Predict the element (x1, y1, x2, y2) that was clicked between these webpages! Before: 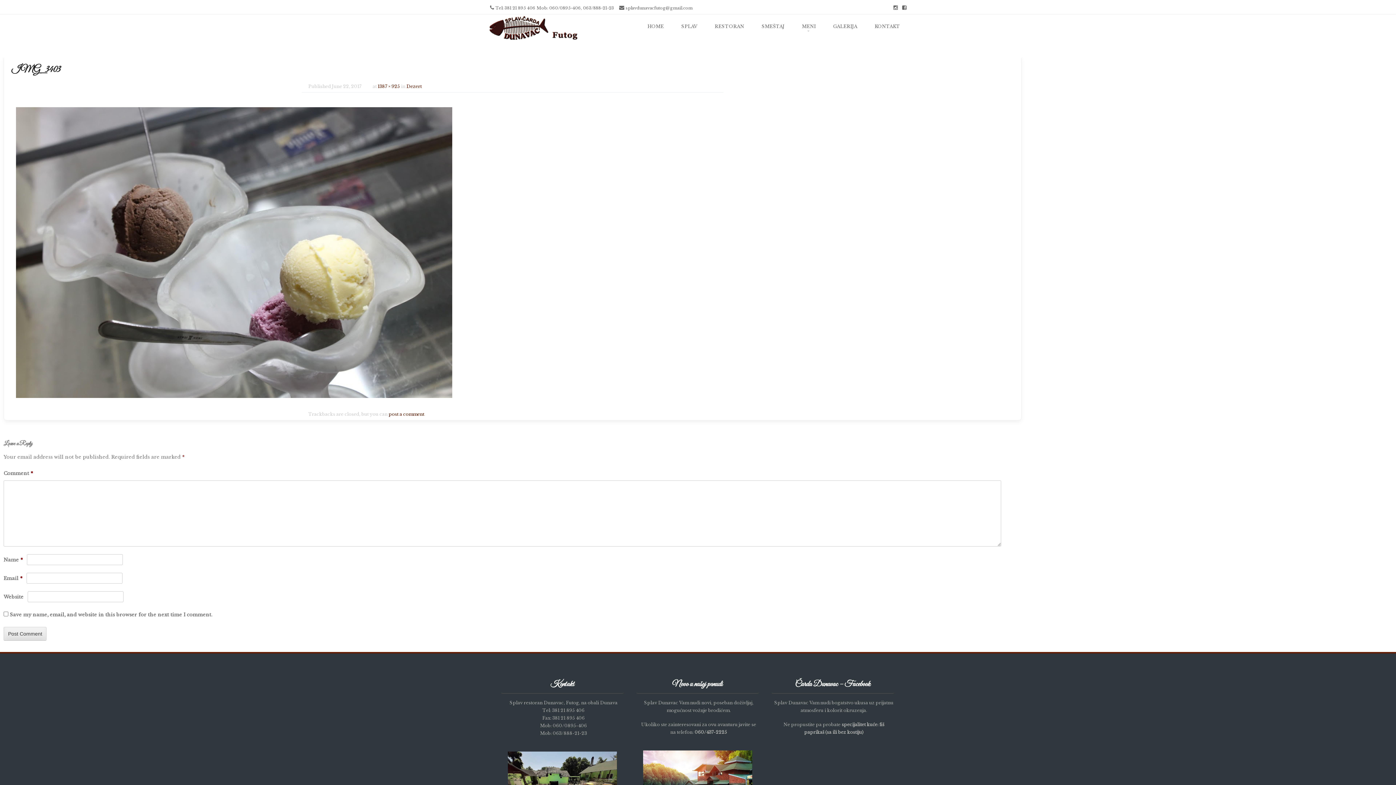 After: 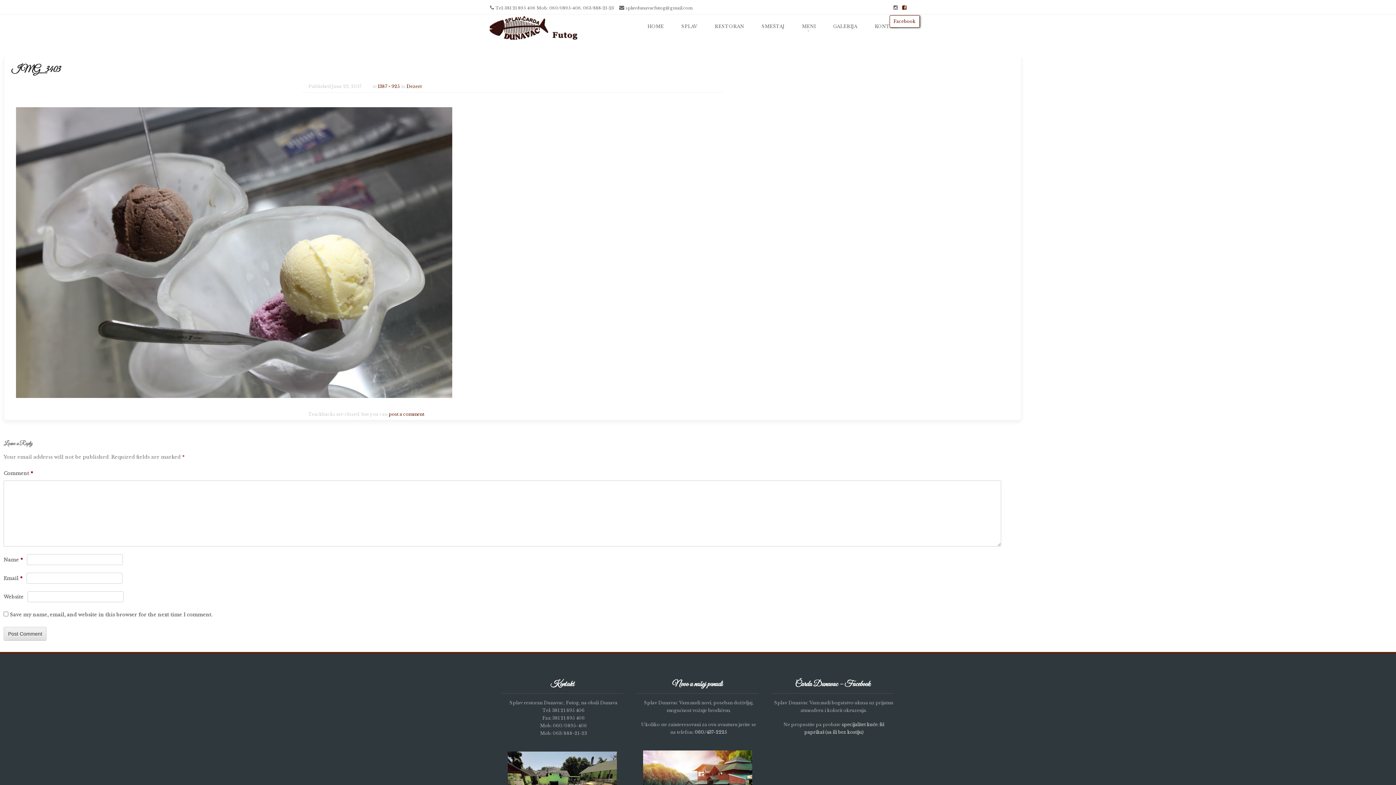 Action: bbox: (900, 2, 909, 11)